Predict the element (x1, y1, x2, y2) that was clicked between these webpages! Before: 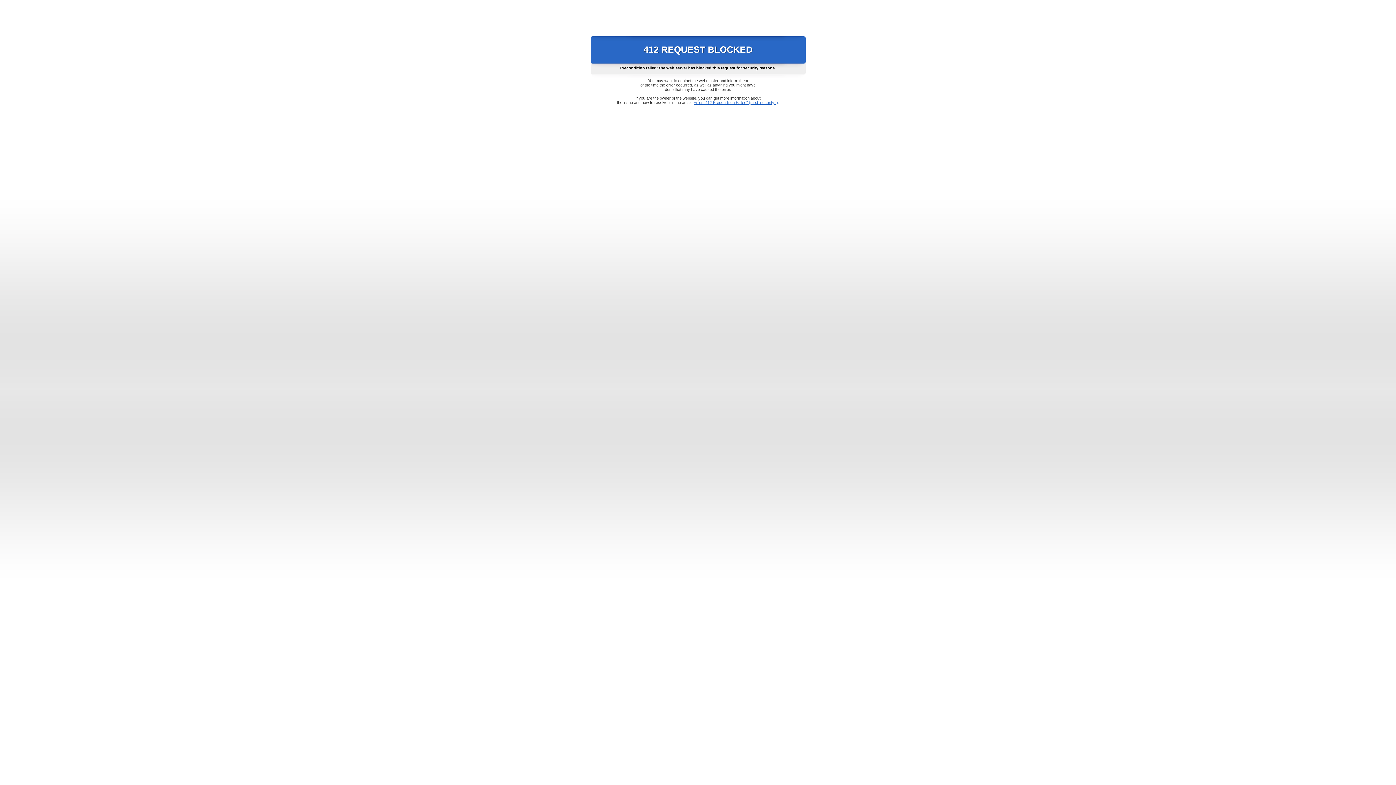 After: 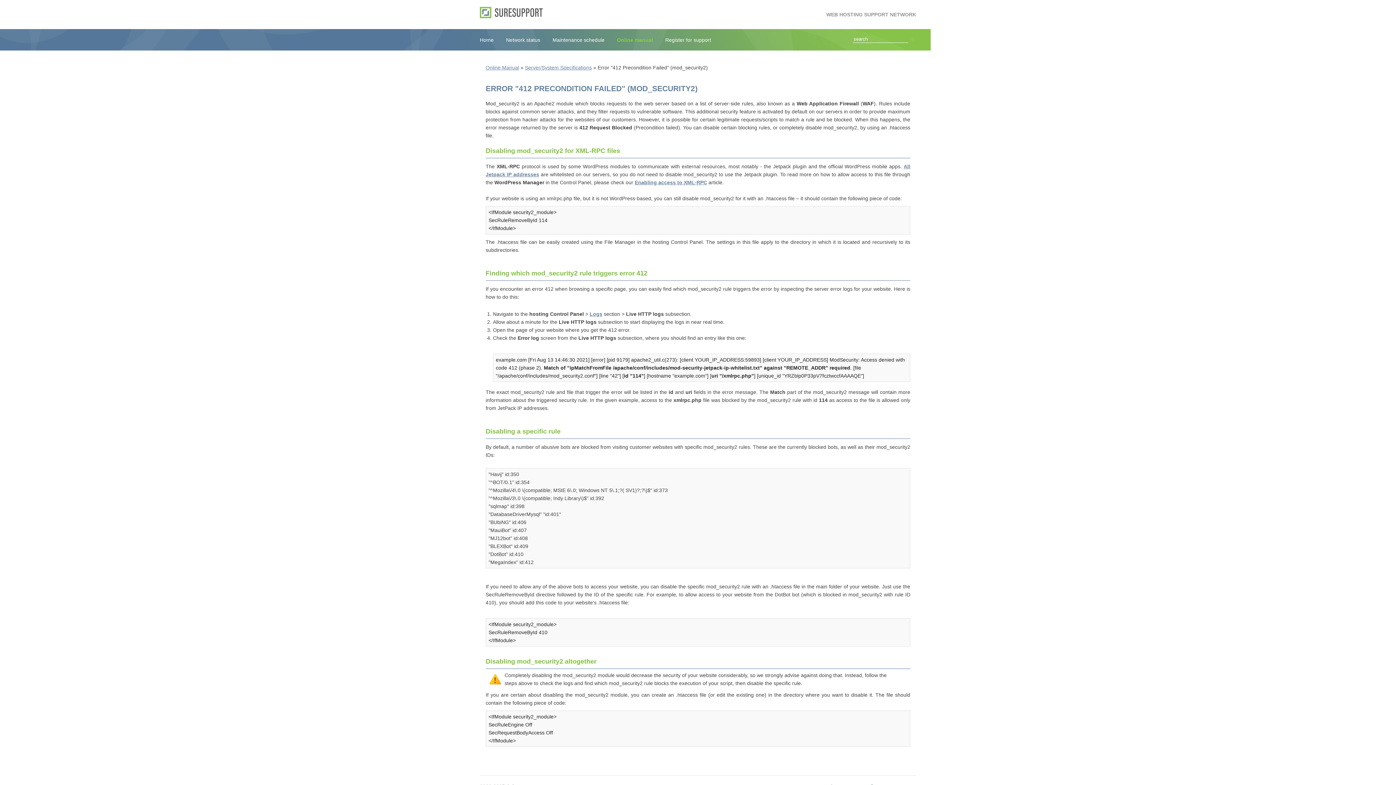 Action: bbox: (693, 100, 778, 104) label: Error "412 Precondition Failed" (mod_security2)